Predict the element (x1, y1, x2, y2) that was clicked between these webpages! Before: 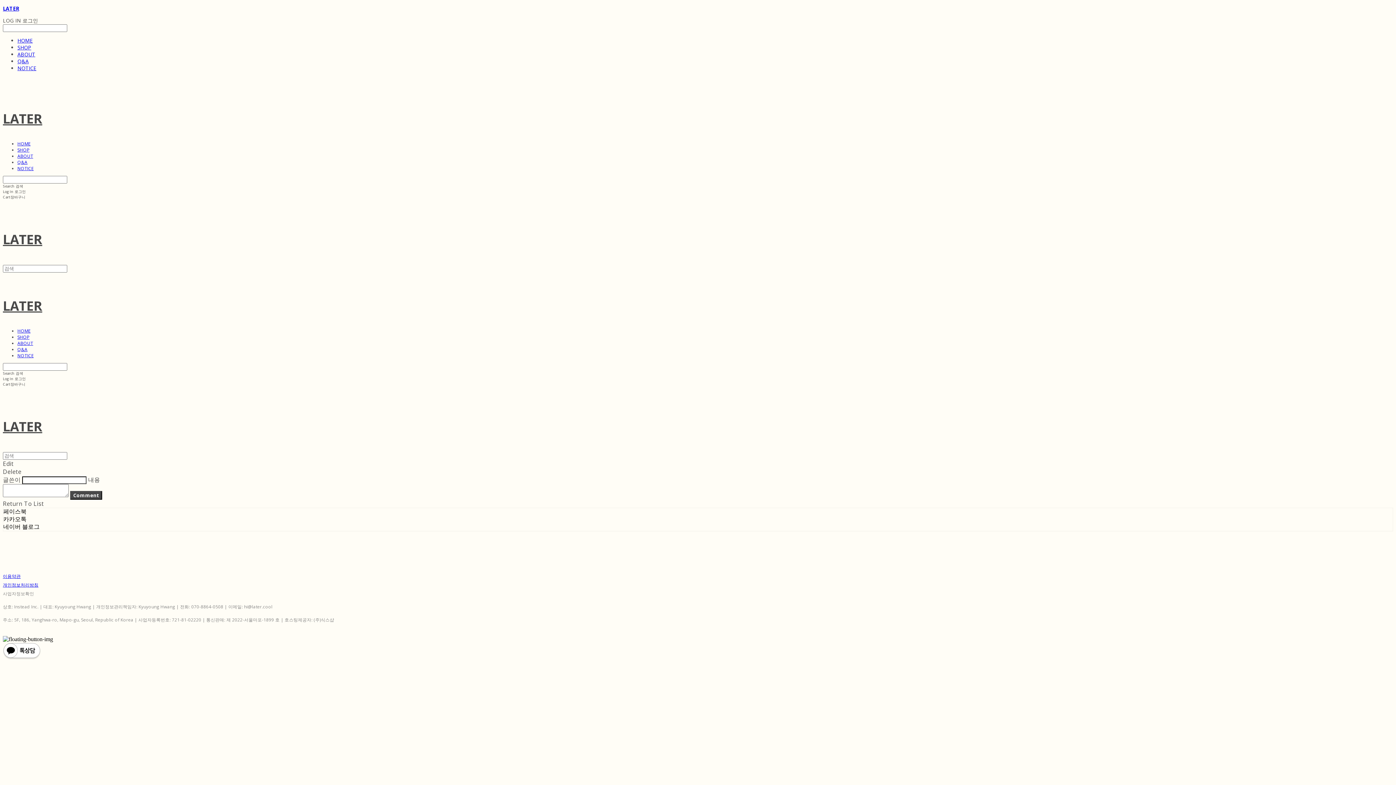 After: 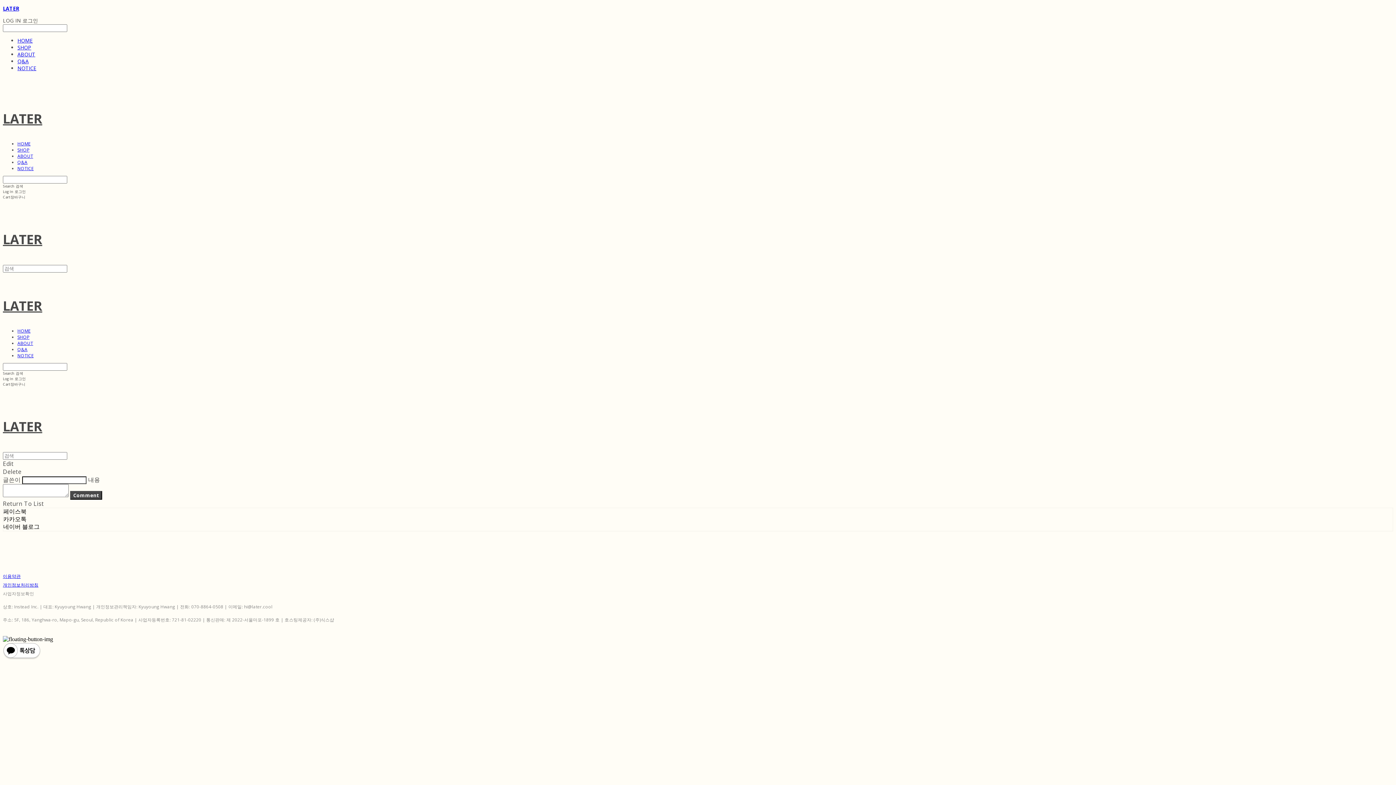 Action: bbox: (2, 590, 34, 597) label: 사업자정보확인